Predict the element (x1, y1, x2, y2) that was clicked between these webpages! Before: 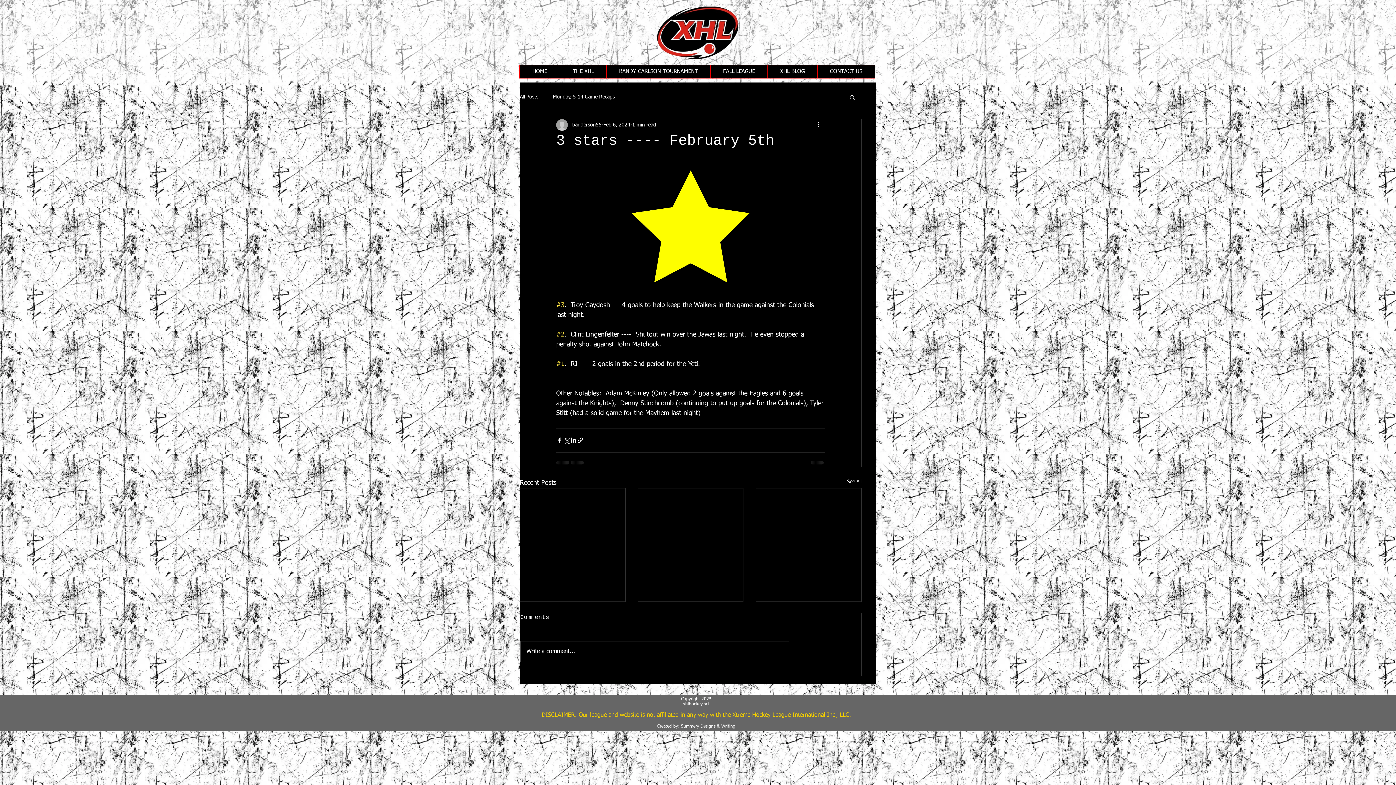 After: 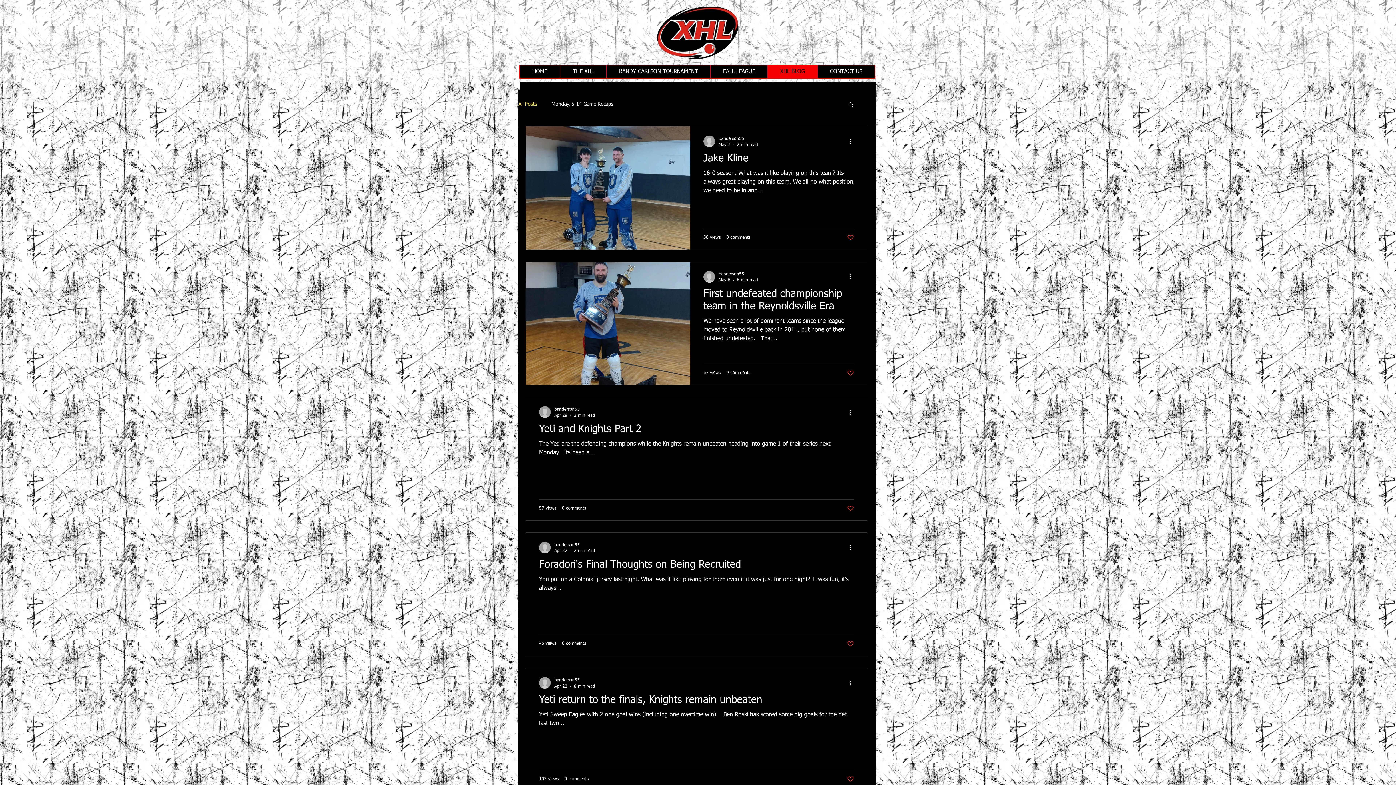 Action: bbox: (767, 65, 817, 77) label: XHL BLOG